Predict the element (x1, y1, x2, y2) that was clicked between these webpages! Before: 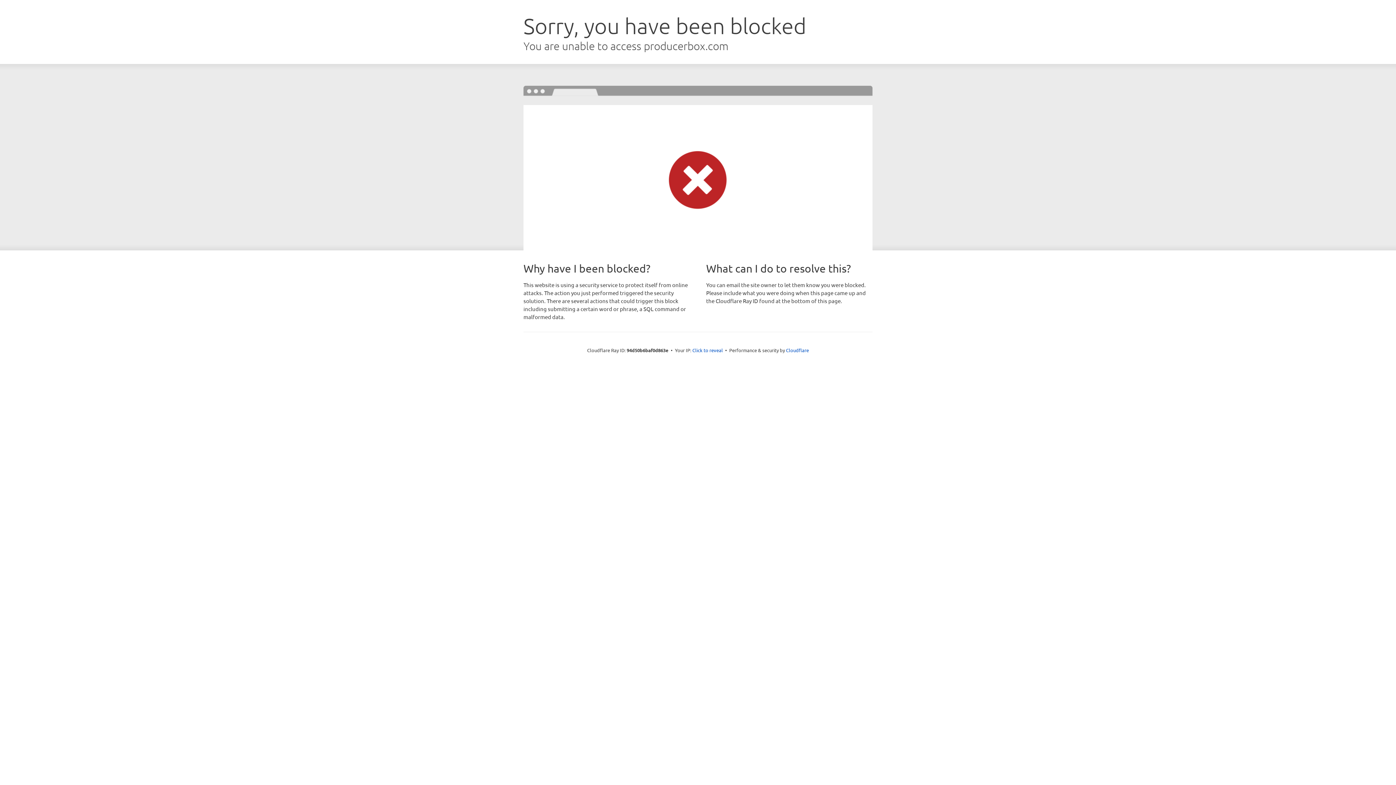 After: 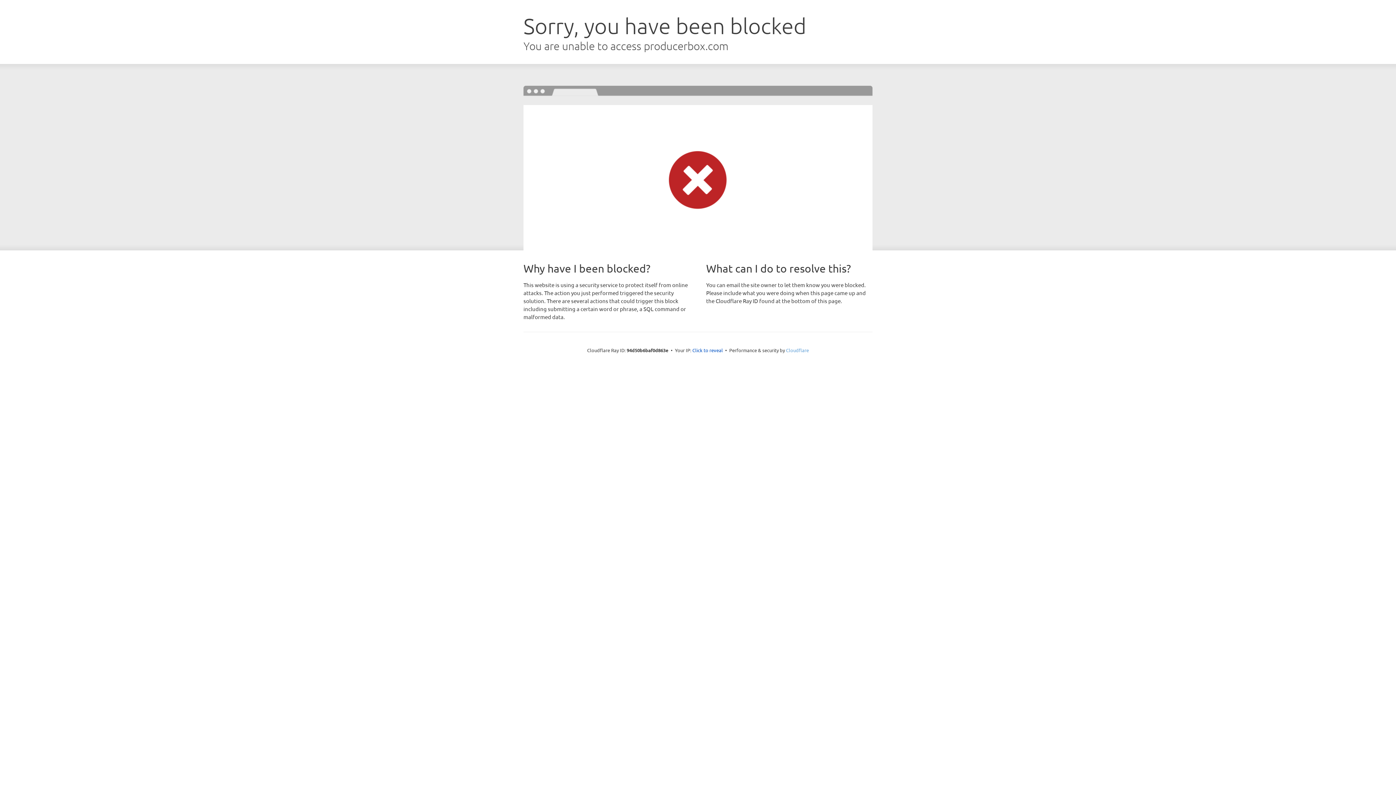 Action: bbox: (786, 347, 809, 353) label: Cloudflare